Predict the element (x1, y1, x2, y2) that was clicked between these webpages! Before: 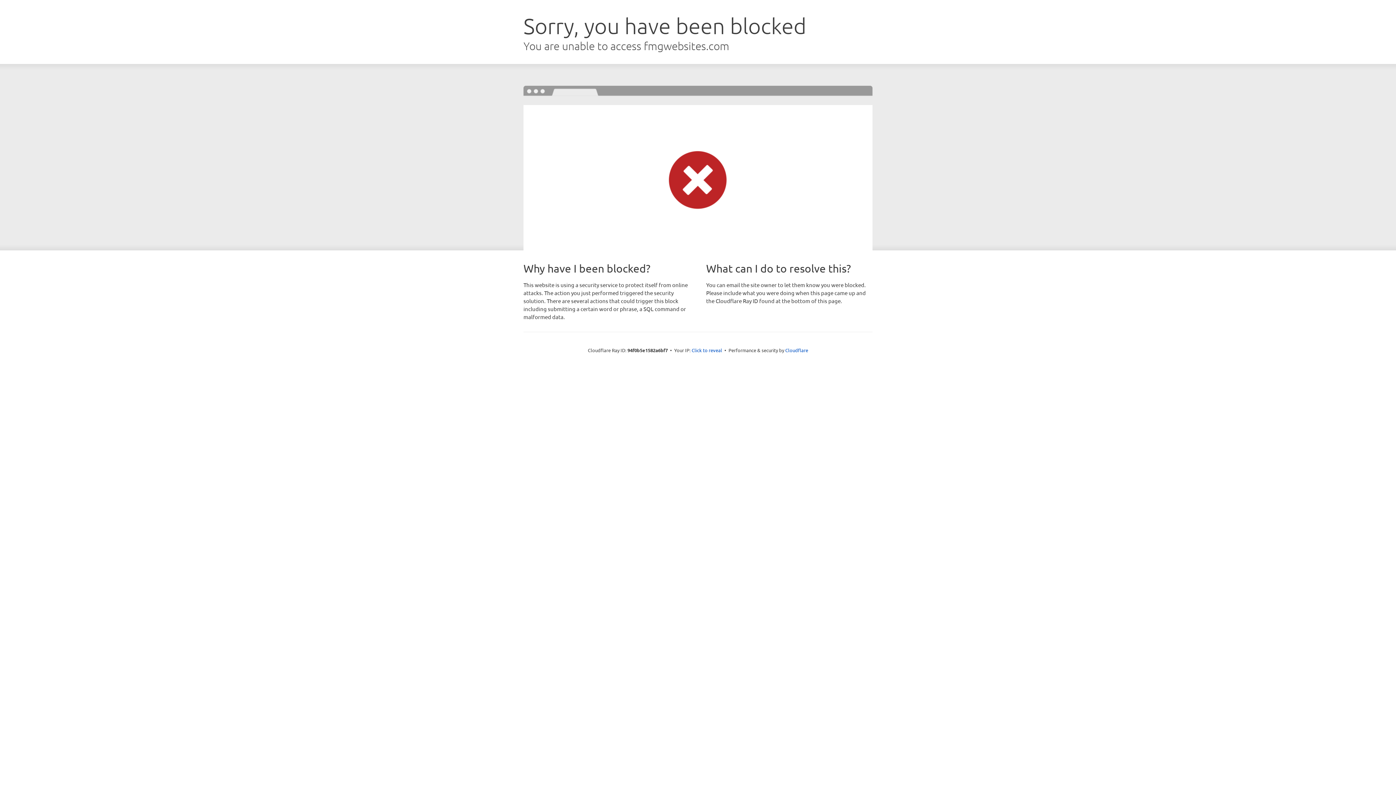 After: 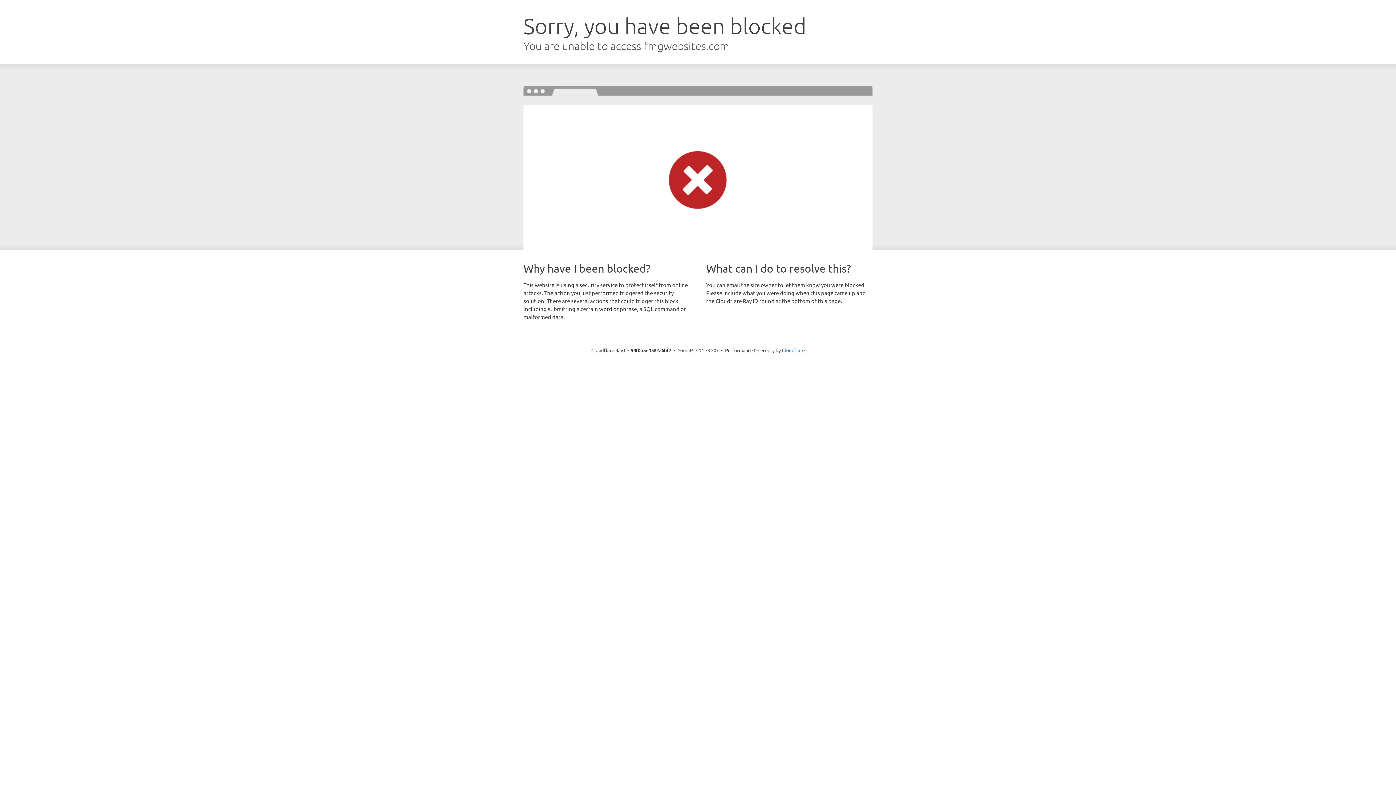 Action: bbox: (691, 346, 722, 353) label: Click to reveal